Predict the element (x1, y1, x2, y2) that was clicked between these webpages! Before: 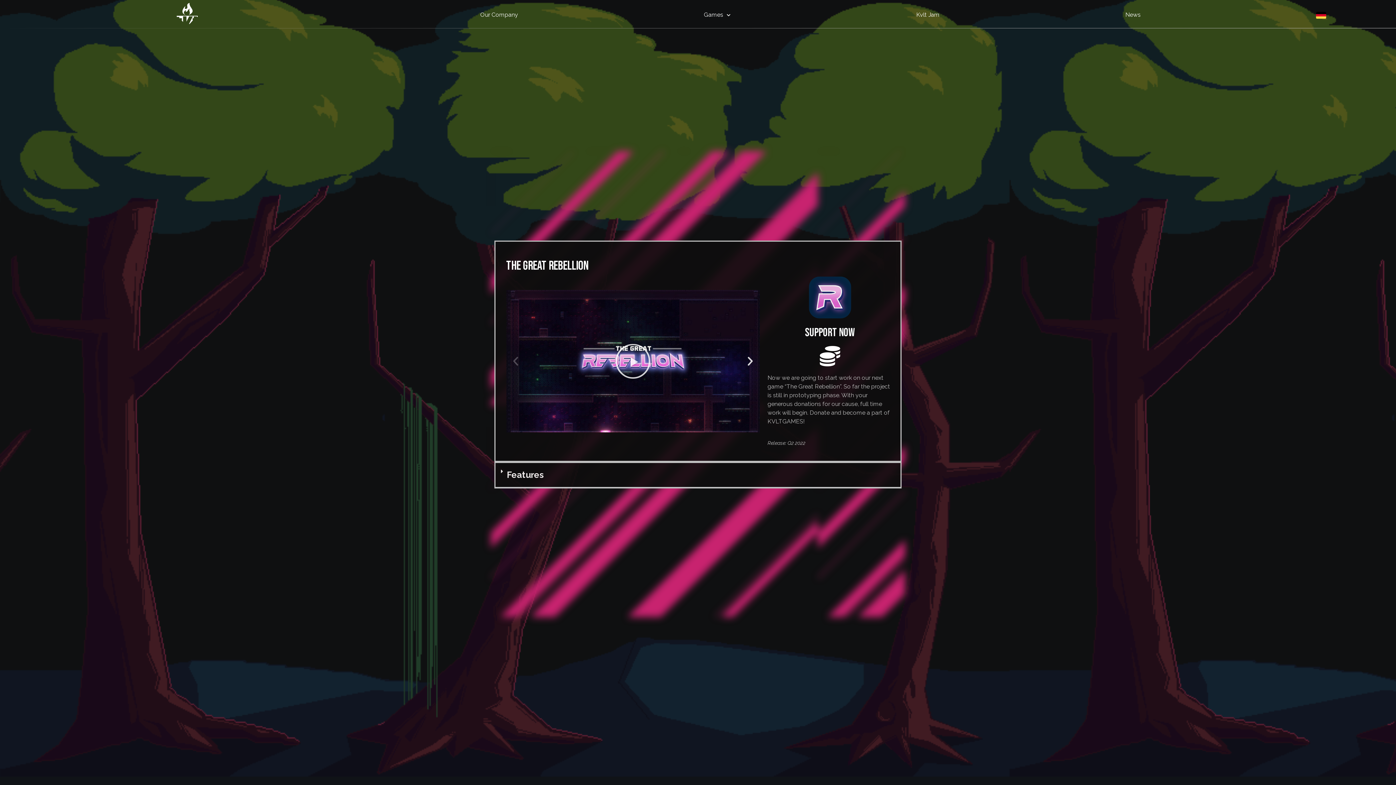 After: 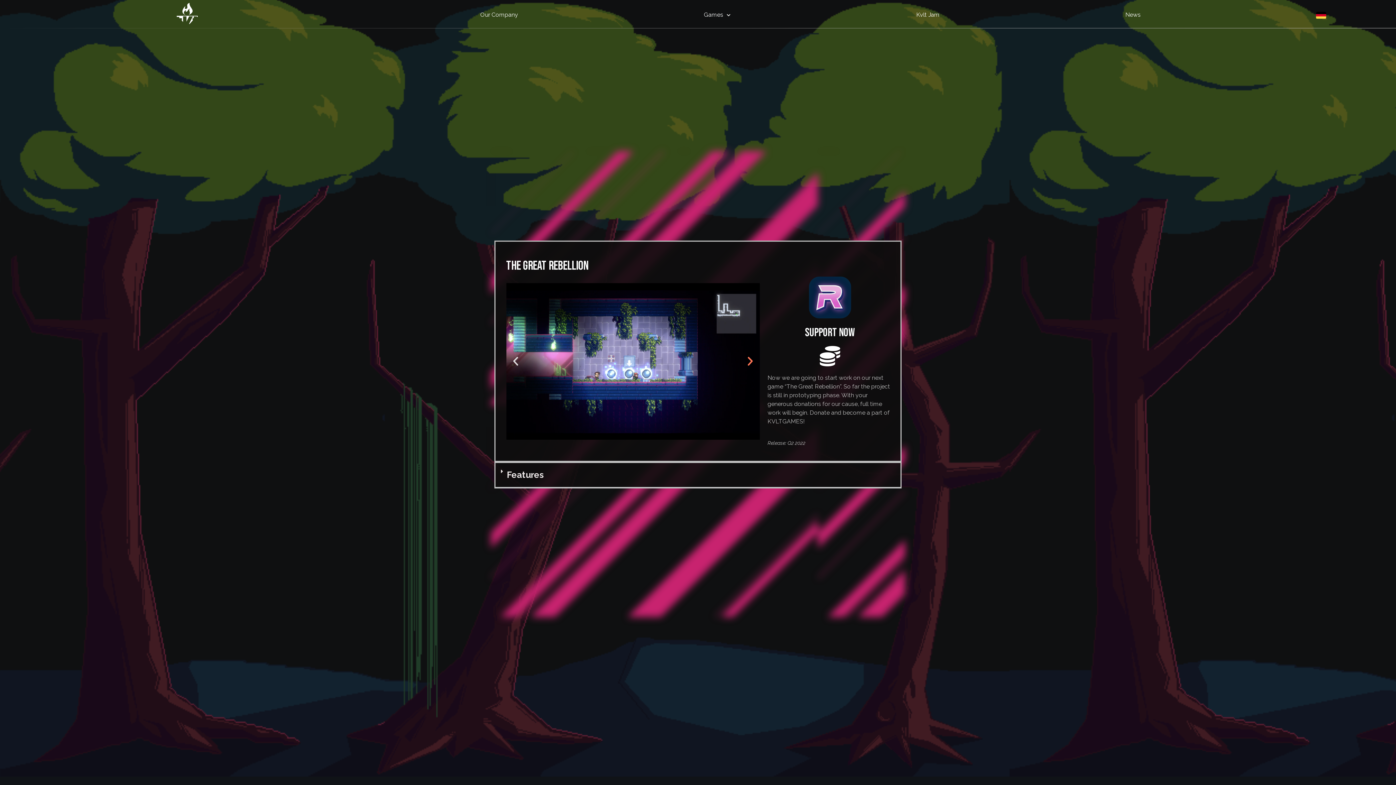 Action: label: Next slide bbox: (741, 352, 759, 370)